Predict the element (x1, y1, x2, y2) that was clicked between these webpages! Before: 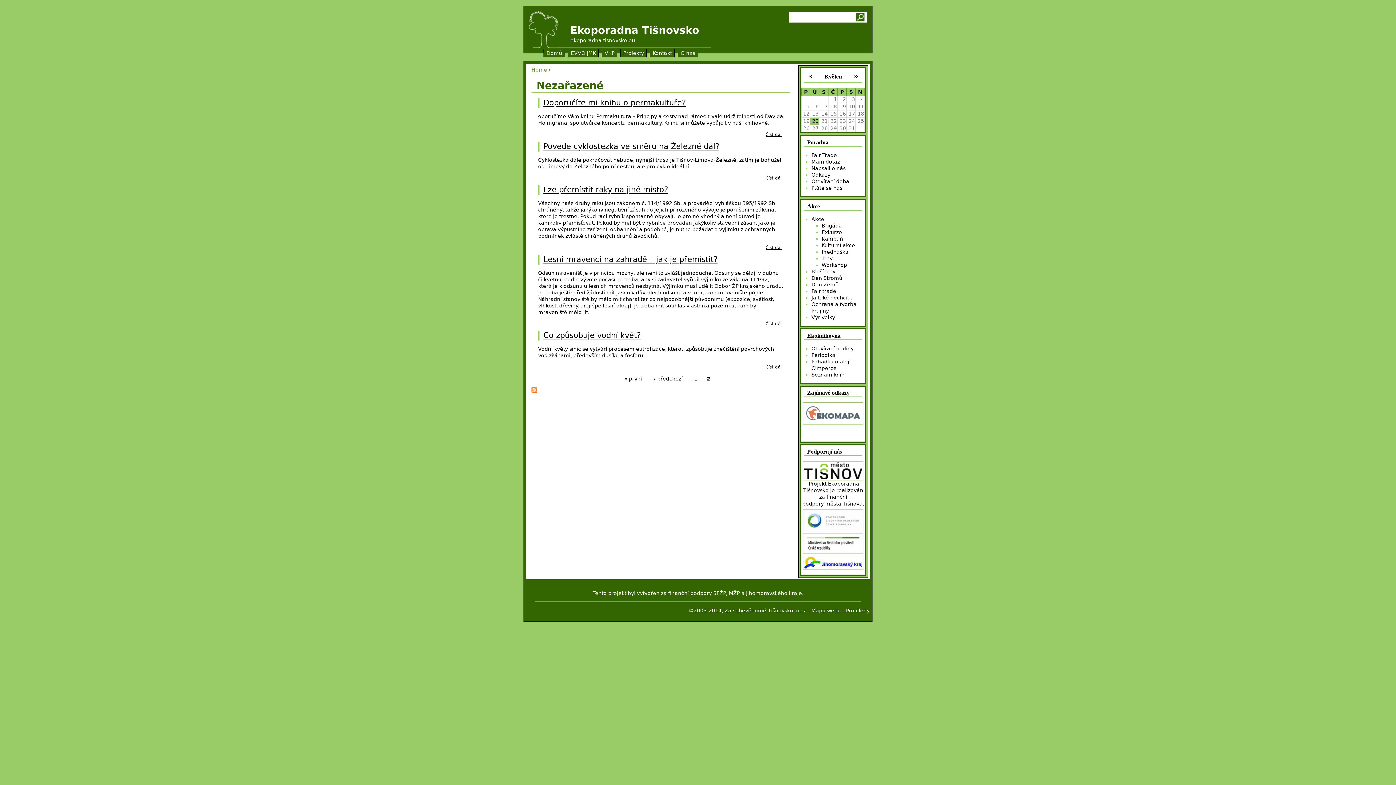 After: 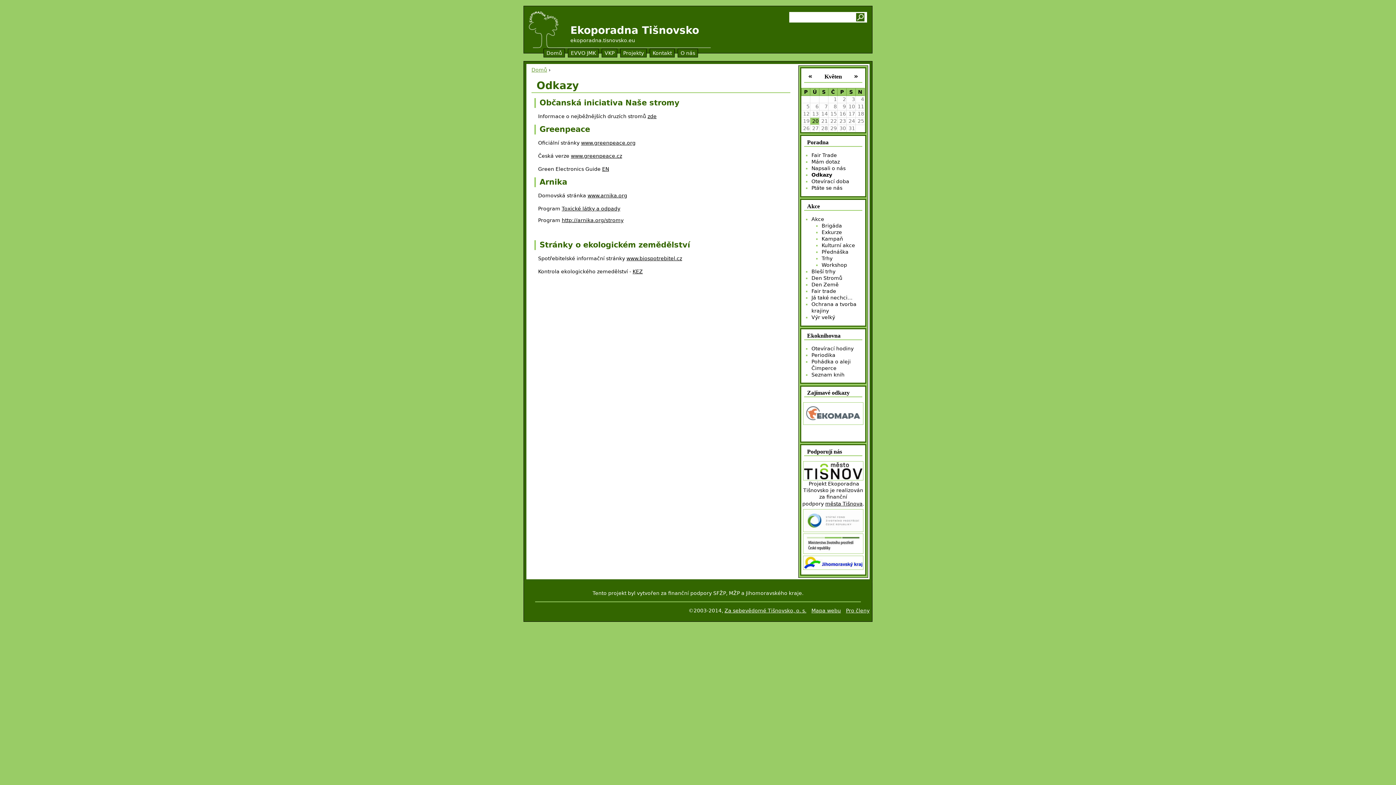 Action: label: Odkazy bbox: (811, 171, 865, 178)